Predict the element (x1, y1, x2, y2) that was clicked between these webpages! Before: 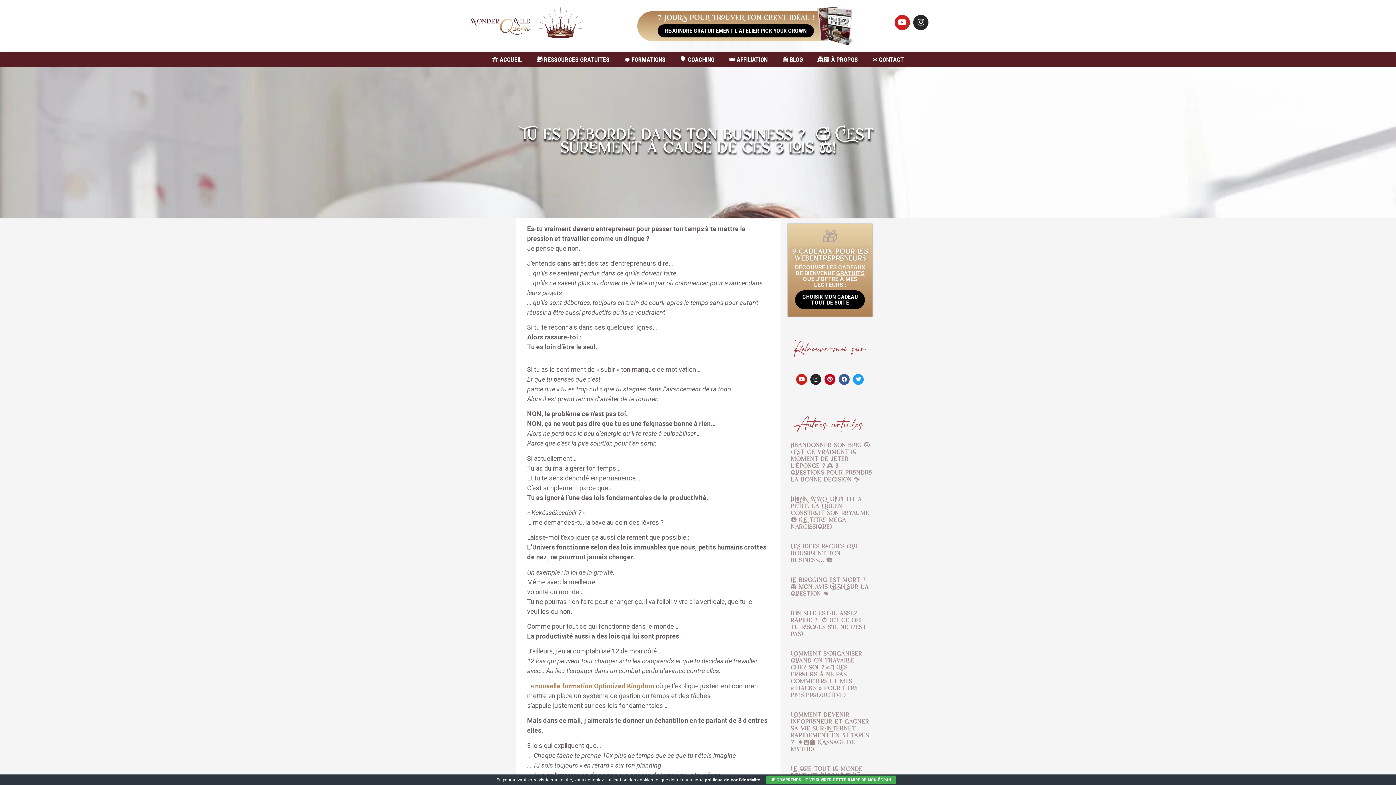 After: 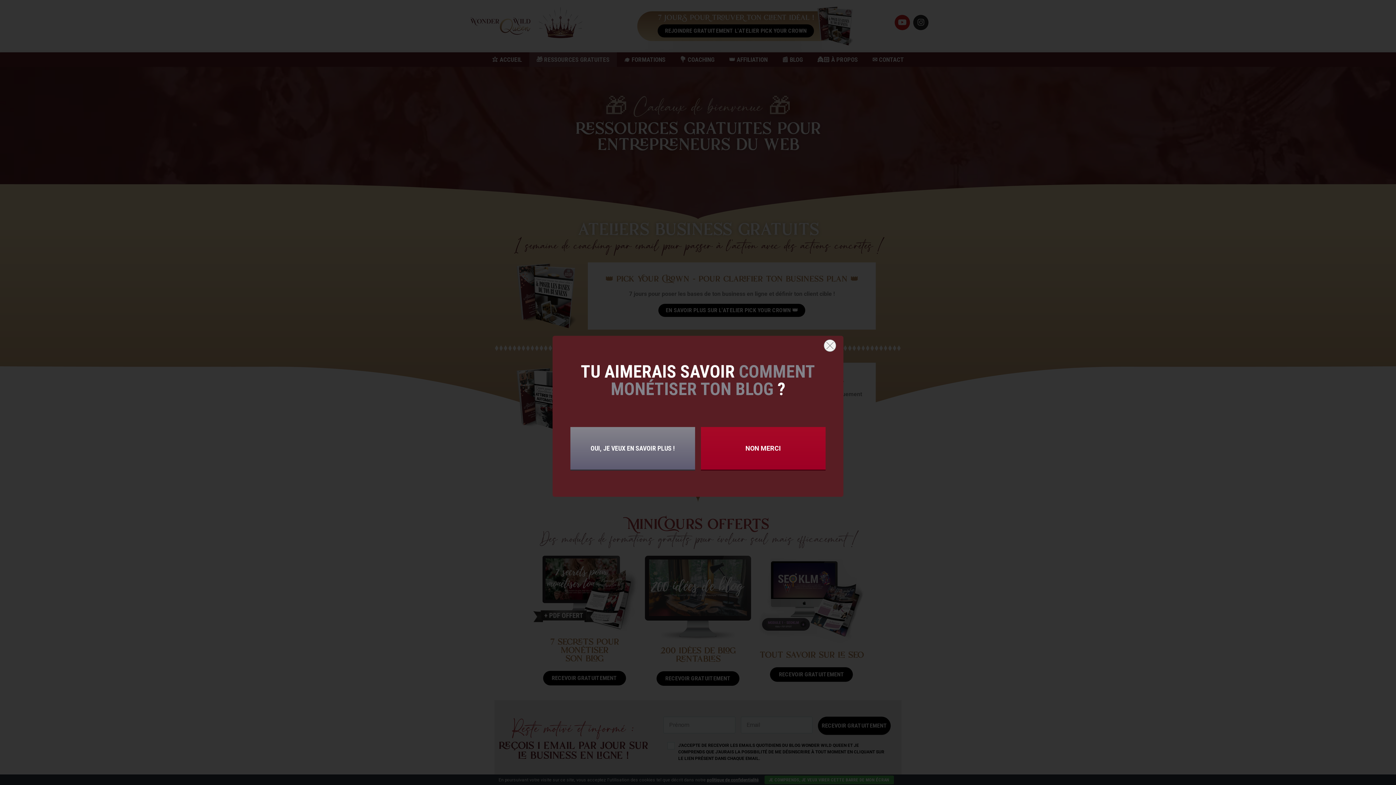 Action: bbox: (795, 290, 865, 309) label: CHOISIR MON CADEAU
TOUT DE SUITE